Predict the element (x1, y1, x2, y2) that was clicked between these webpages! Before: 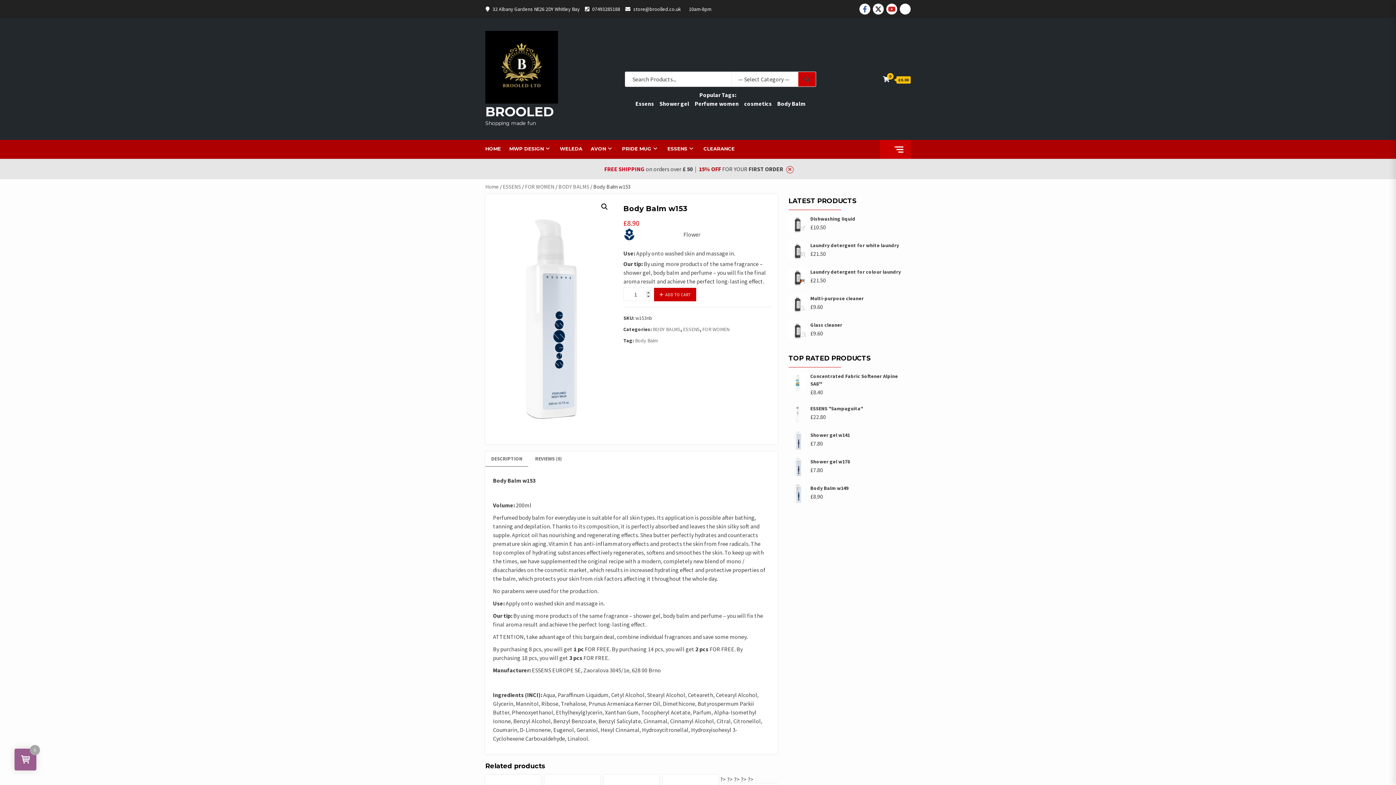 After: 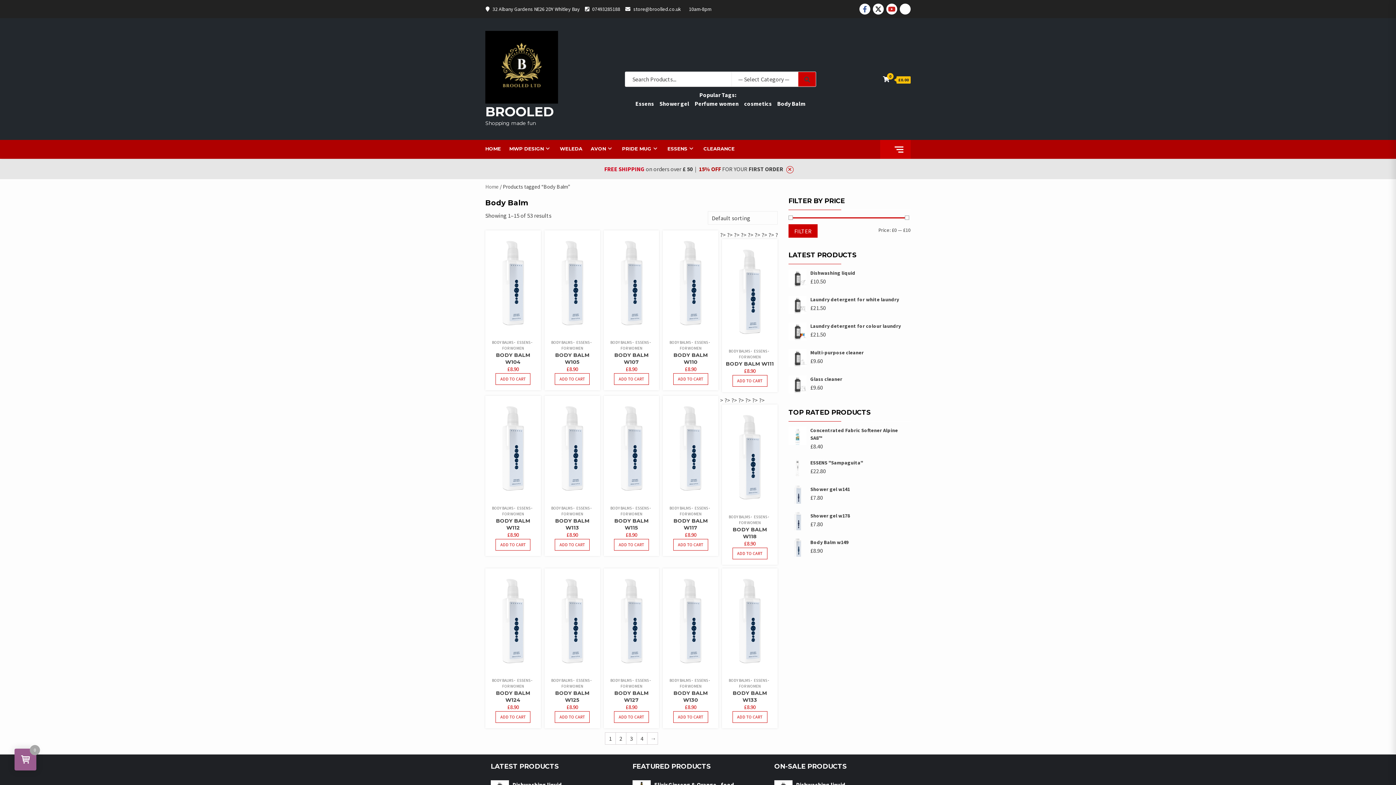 Action: bbox: (635, 337, 658, 344) label: Body Balm